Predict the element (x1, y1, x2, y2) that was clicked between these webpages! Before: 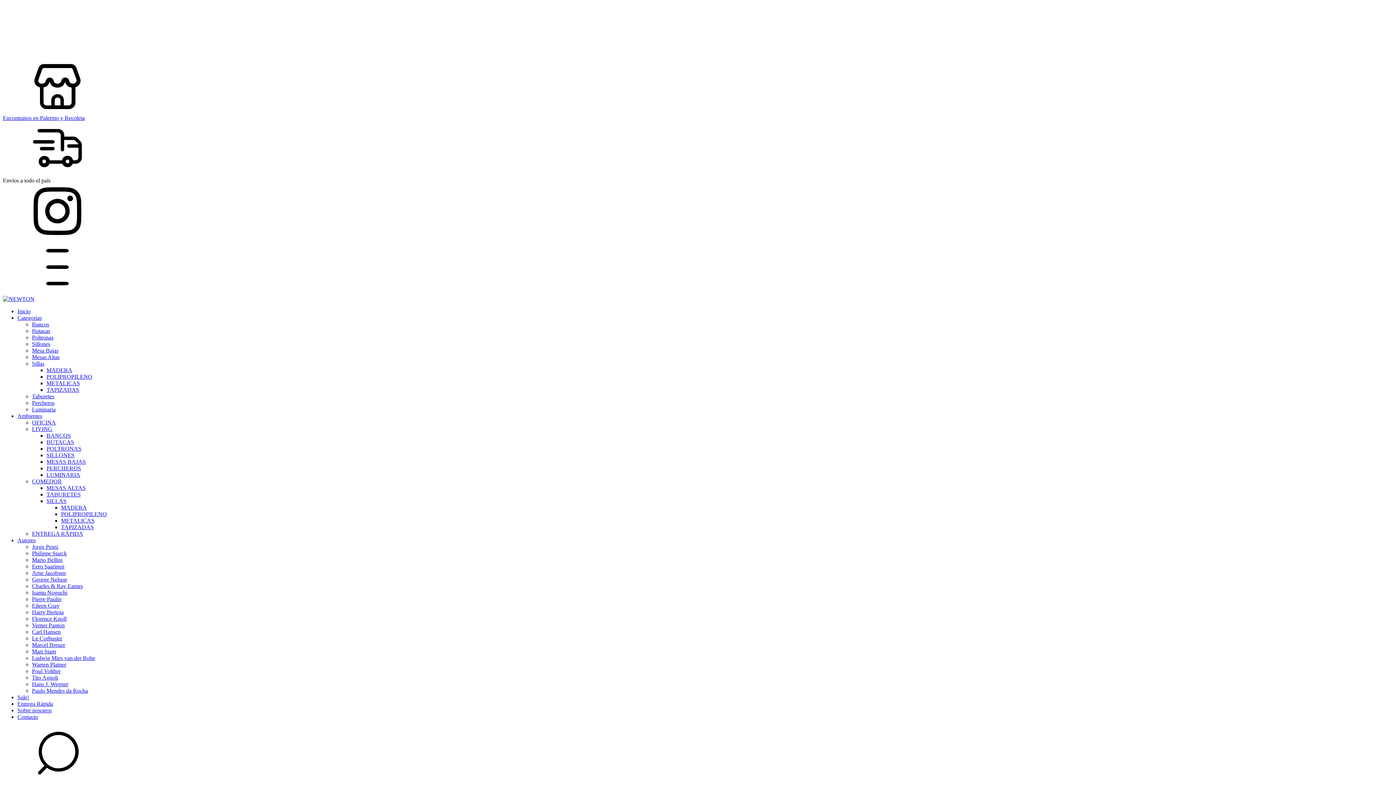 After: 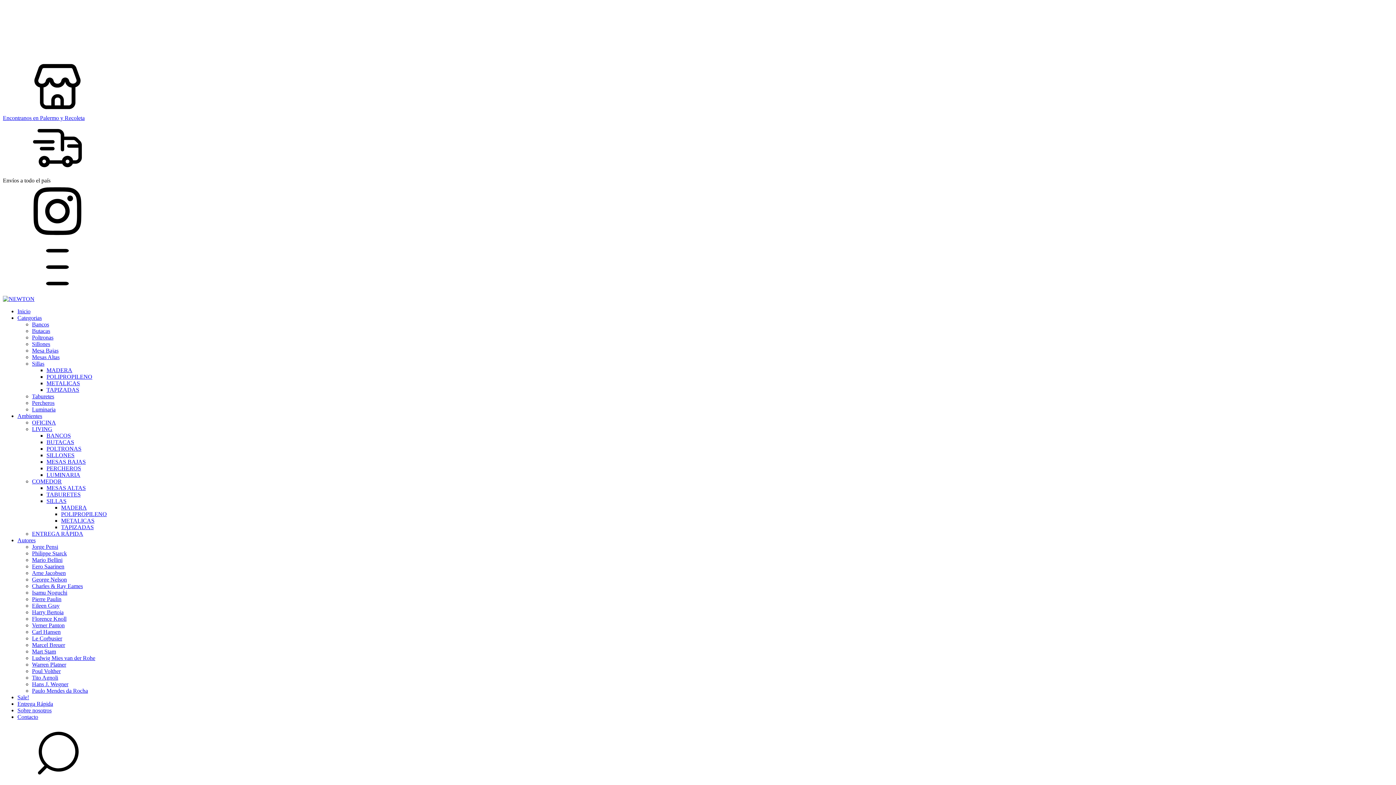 Action: label: MESAS BAJAS bbox: (46, 458, 85, 465)